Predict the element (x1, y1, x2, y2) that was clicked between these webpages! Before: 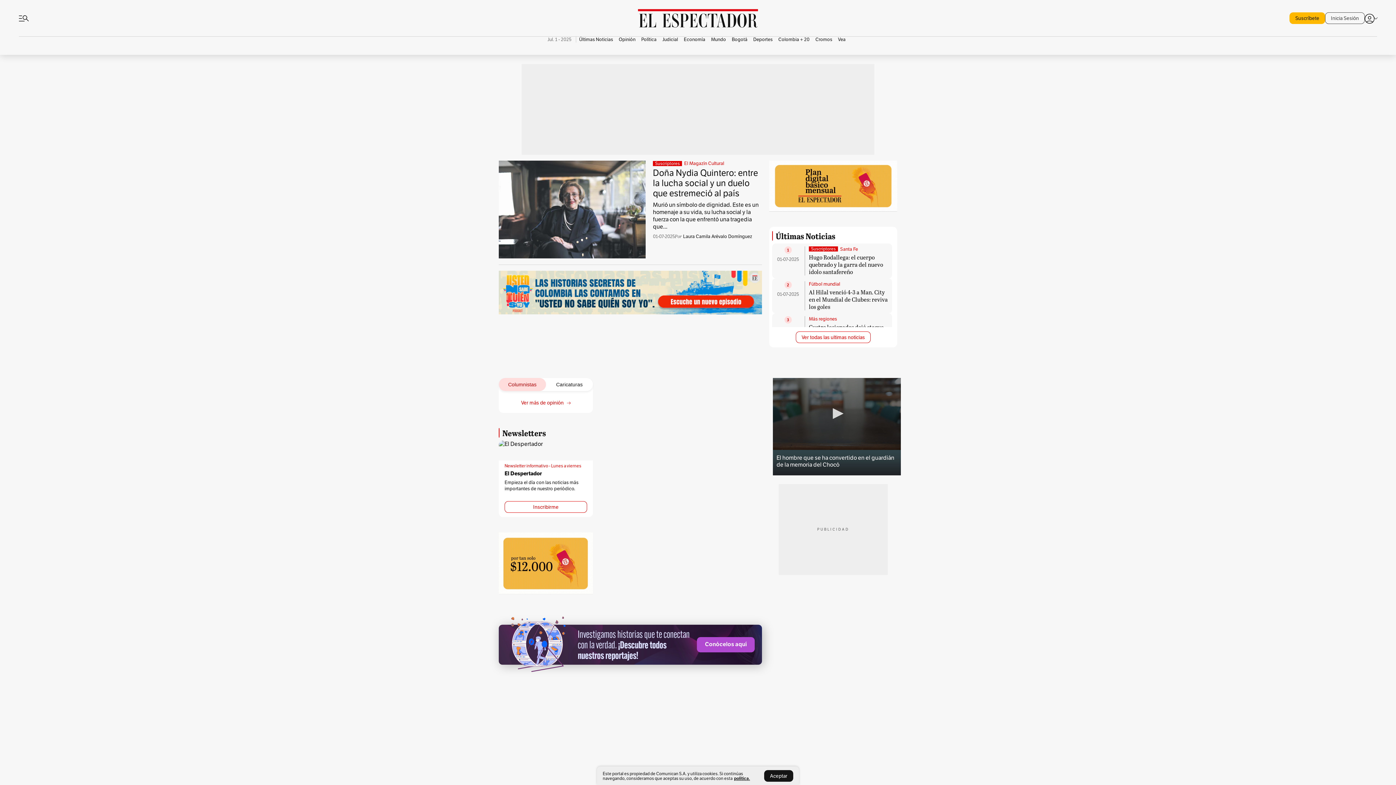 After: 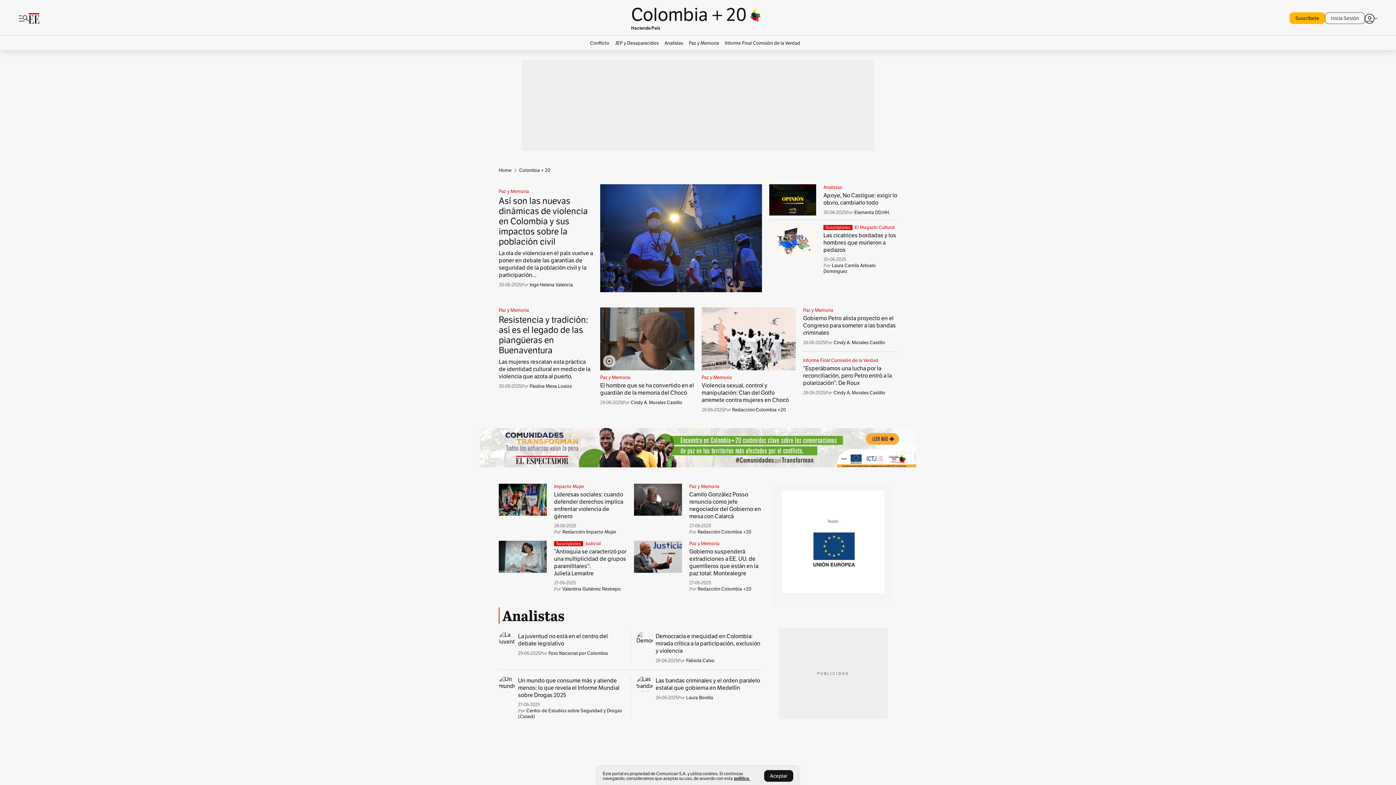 Action: bbox: (775, 37, 812, 42) label: Colombia + 20